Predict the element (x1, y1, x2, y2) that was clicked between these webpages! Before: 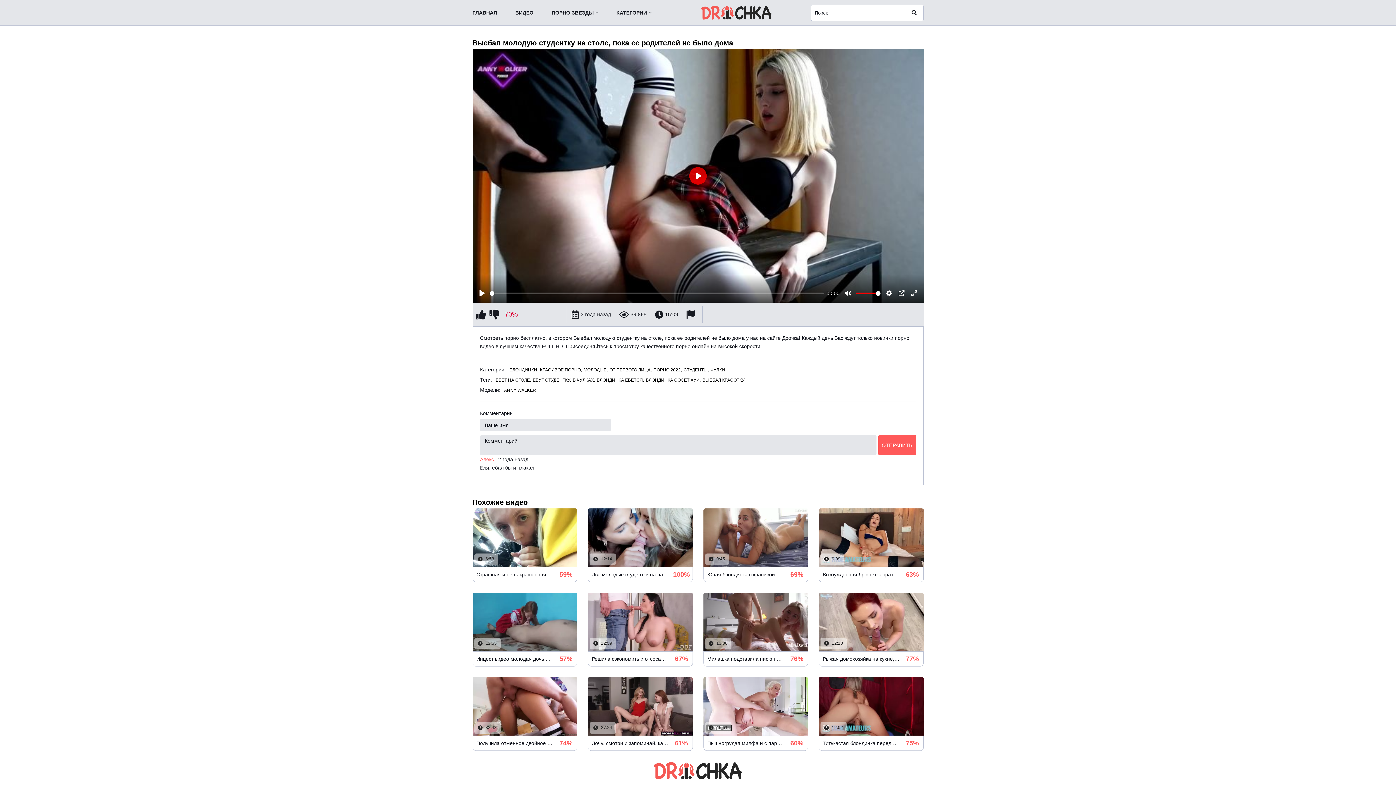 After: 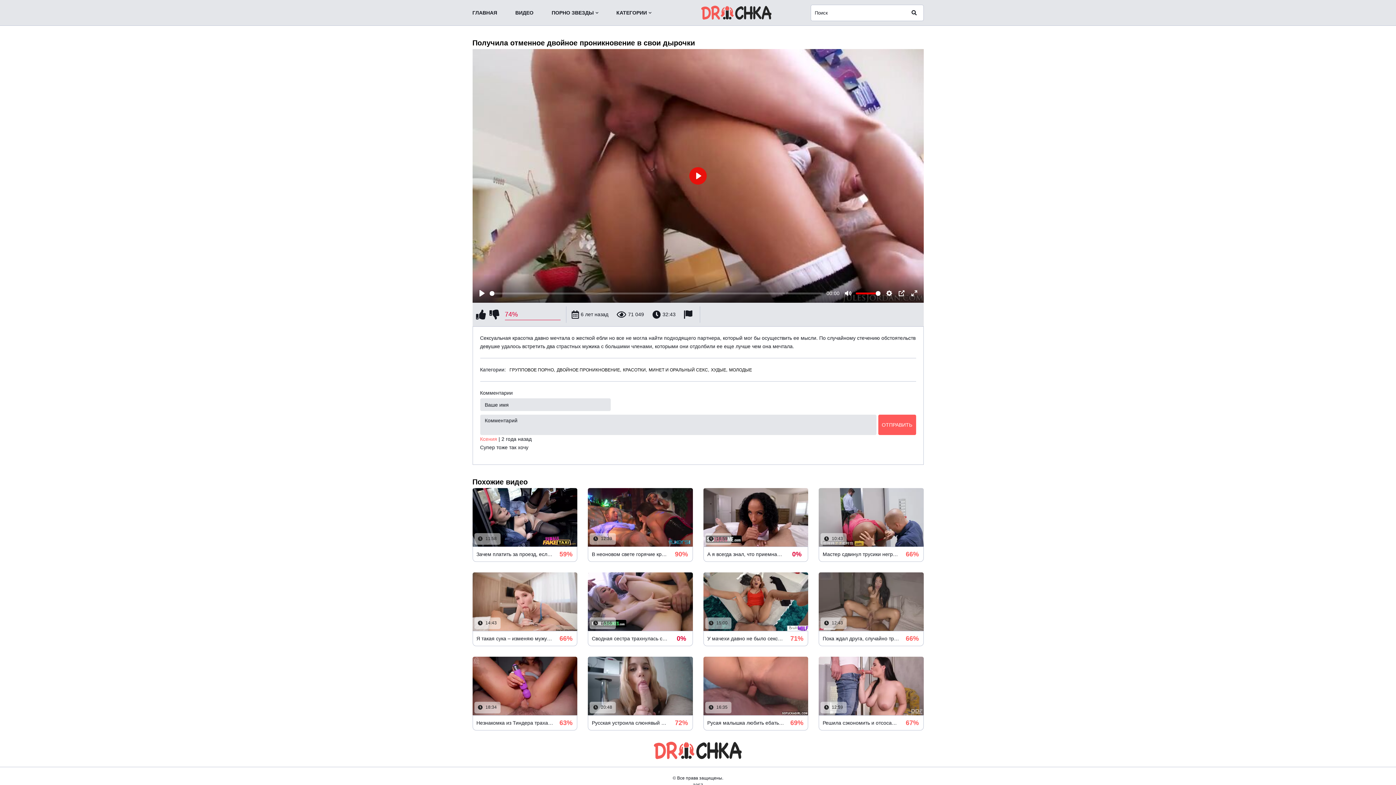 Action: label: Получила отменное двойное проникновение в свои дырочки
74% bbox: (472, 736, 577, 751)